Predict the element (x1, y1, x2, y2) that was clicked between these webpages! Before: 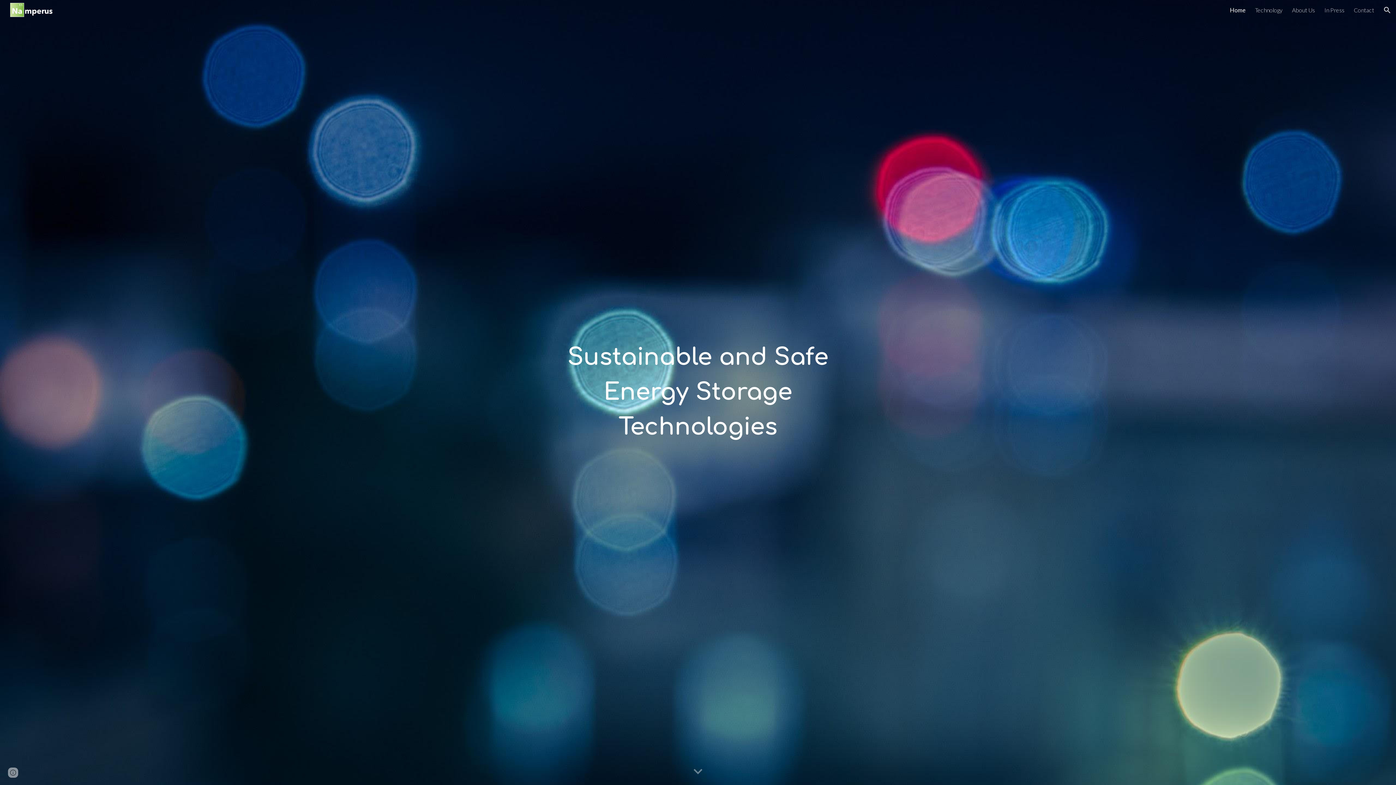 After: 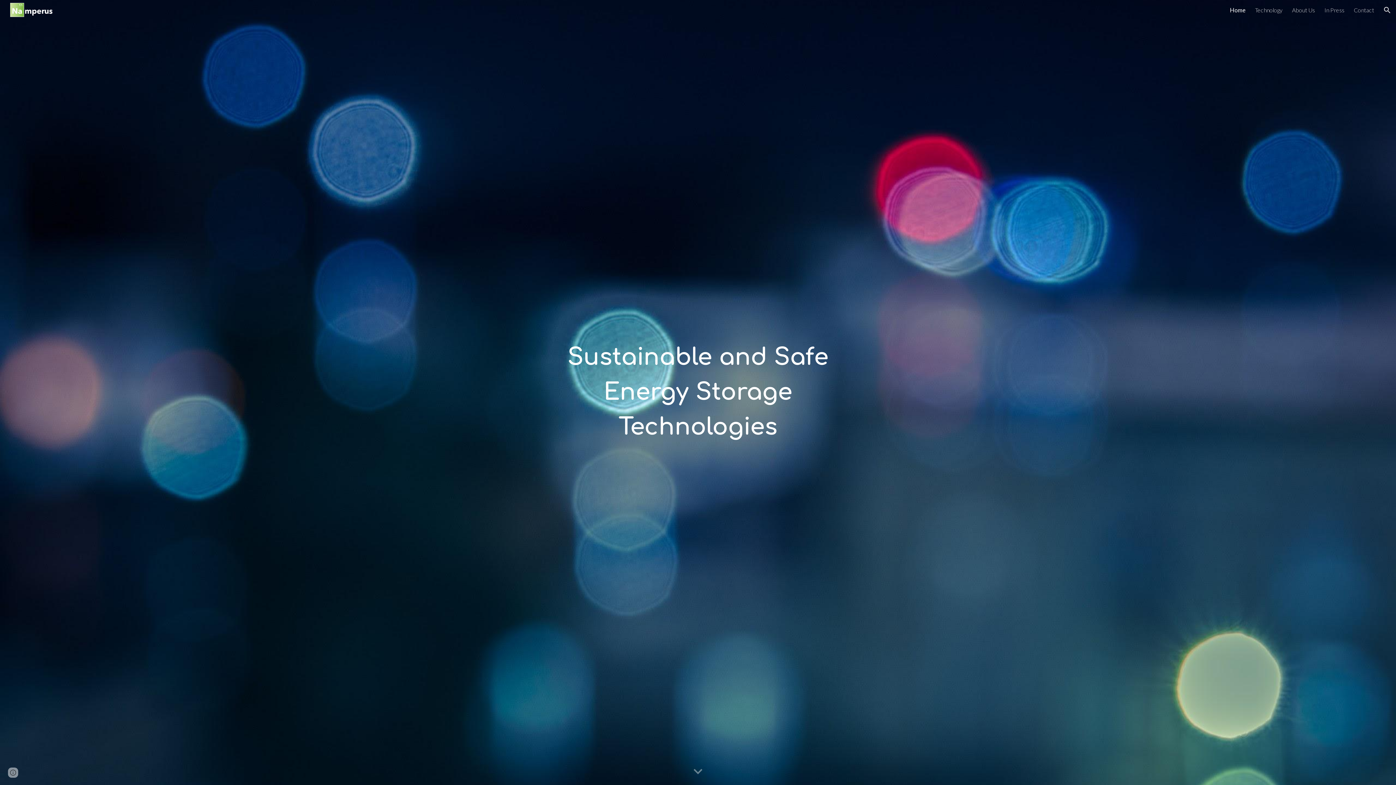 Action: bbox: (5, 4, 53, 13)